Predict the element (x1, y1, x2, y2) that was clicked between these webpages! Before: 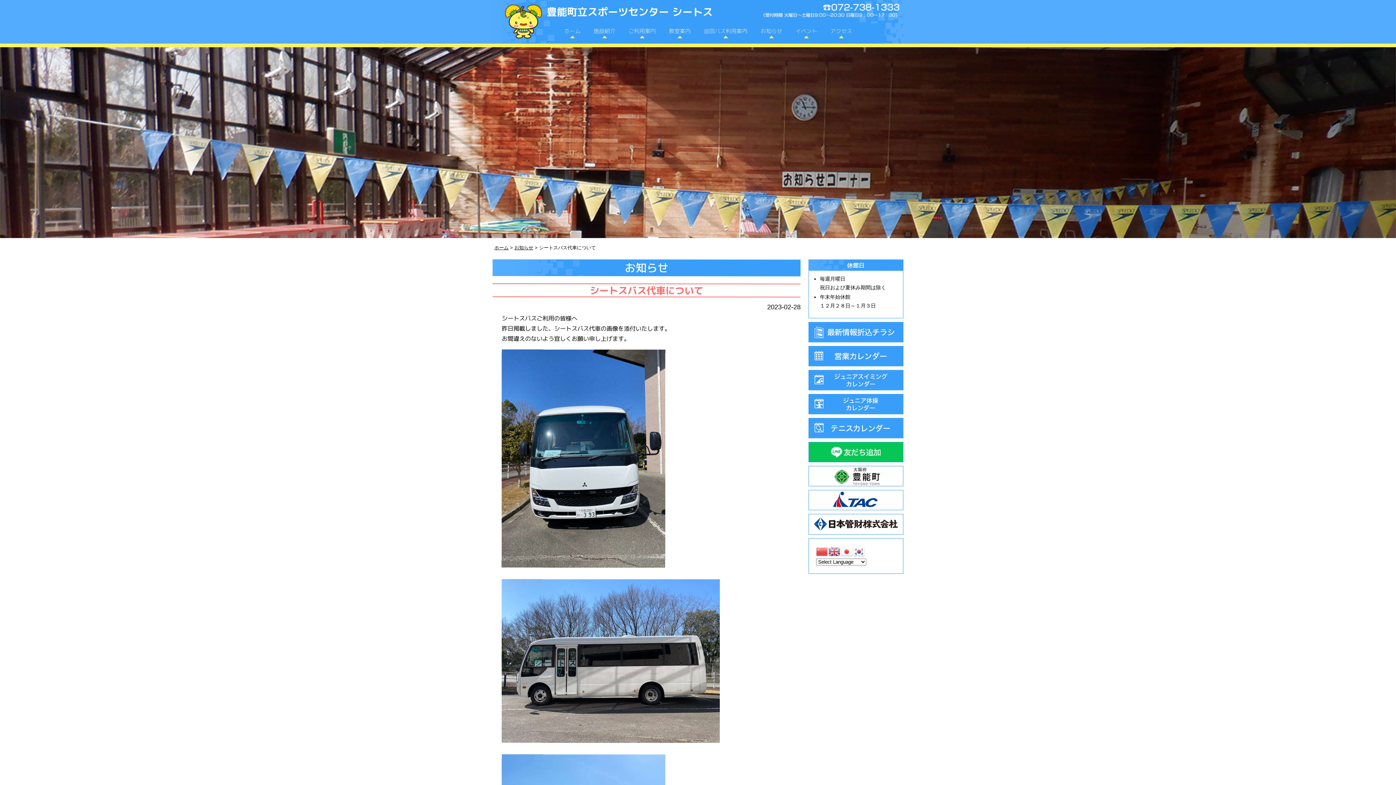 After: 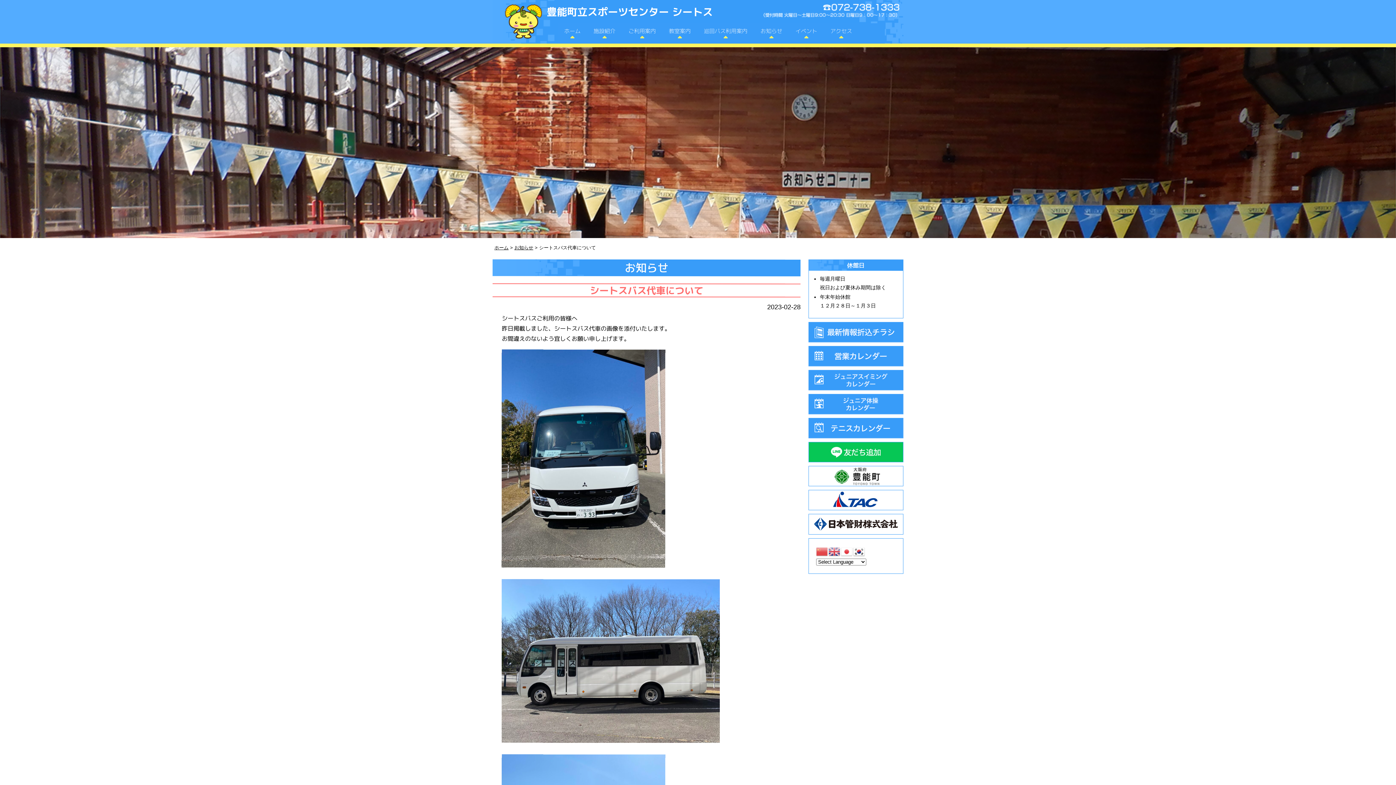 Action: bbox: (853, 548, 865, 554)